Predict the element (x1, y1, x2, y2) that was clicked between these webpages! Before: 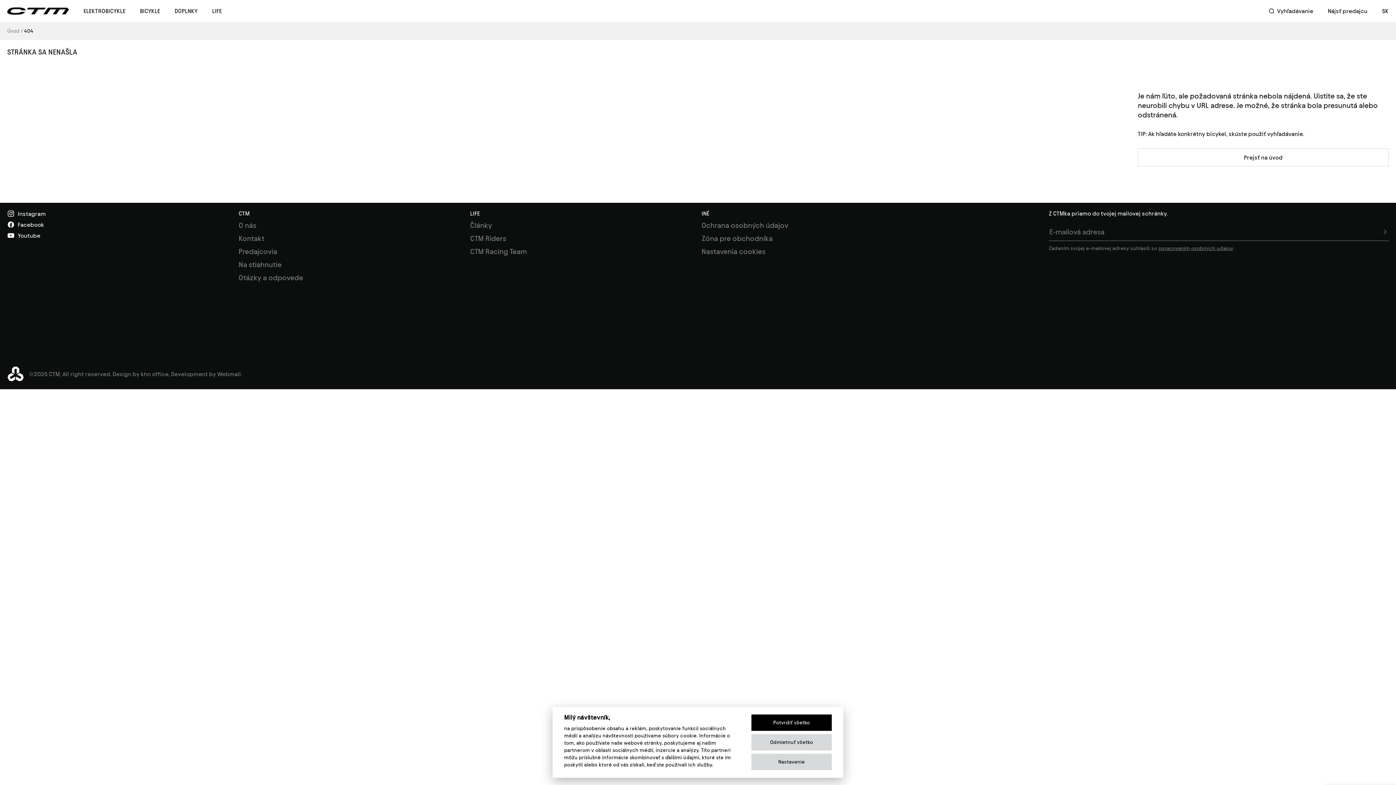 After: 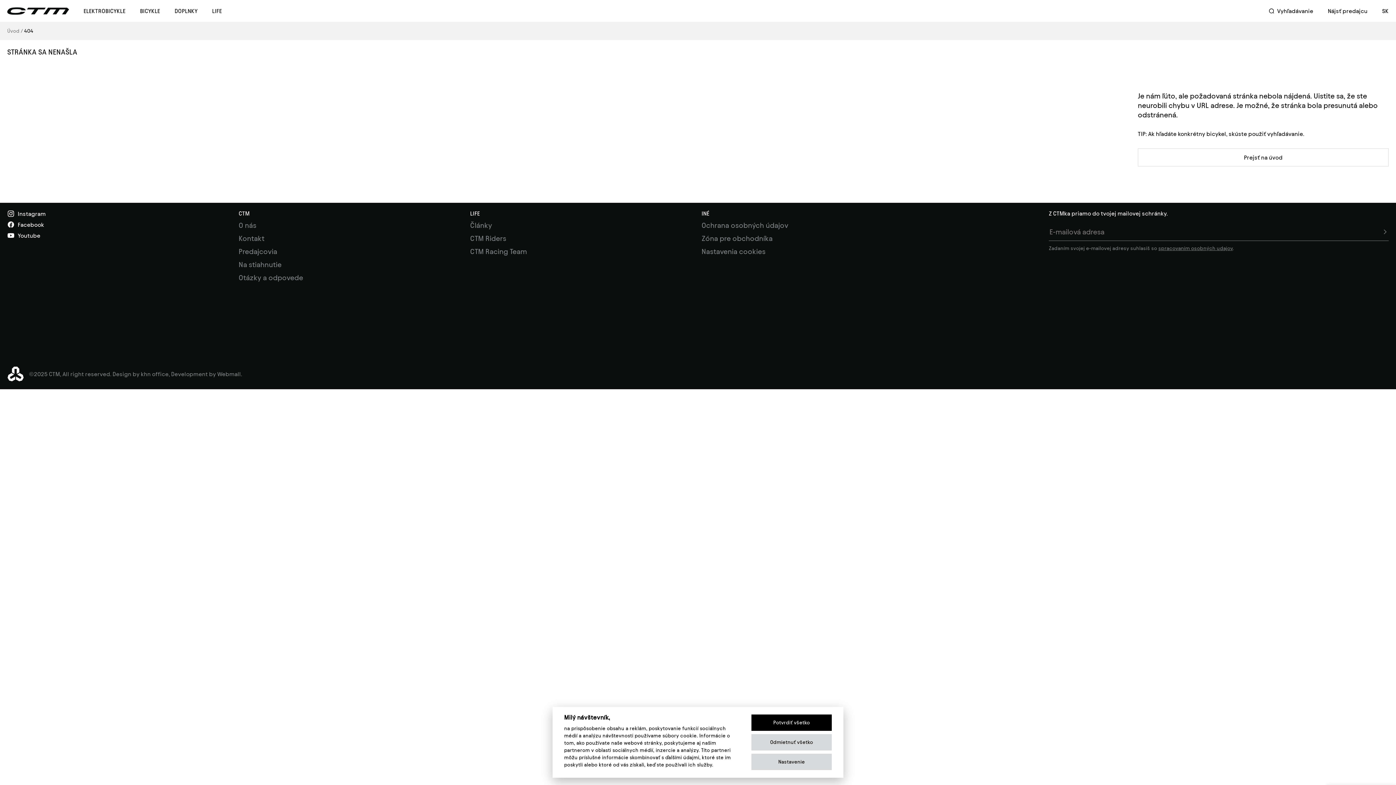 Action: bbox: (217, 371, 241, 377) label: Webmall